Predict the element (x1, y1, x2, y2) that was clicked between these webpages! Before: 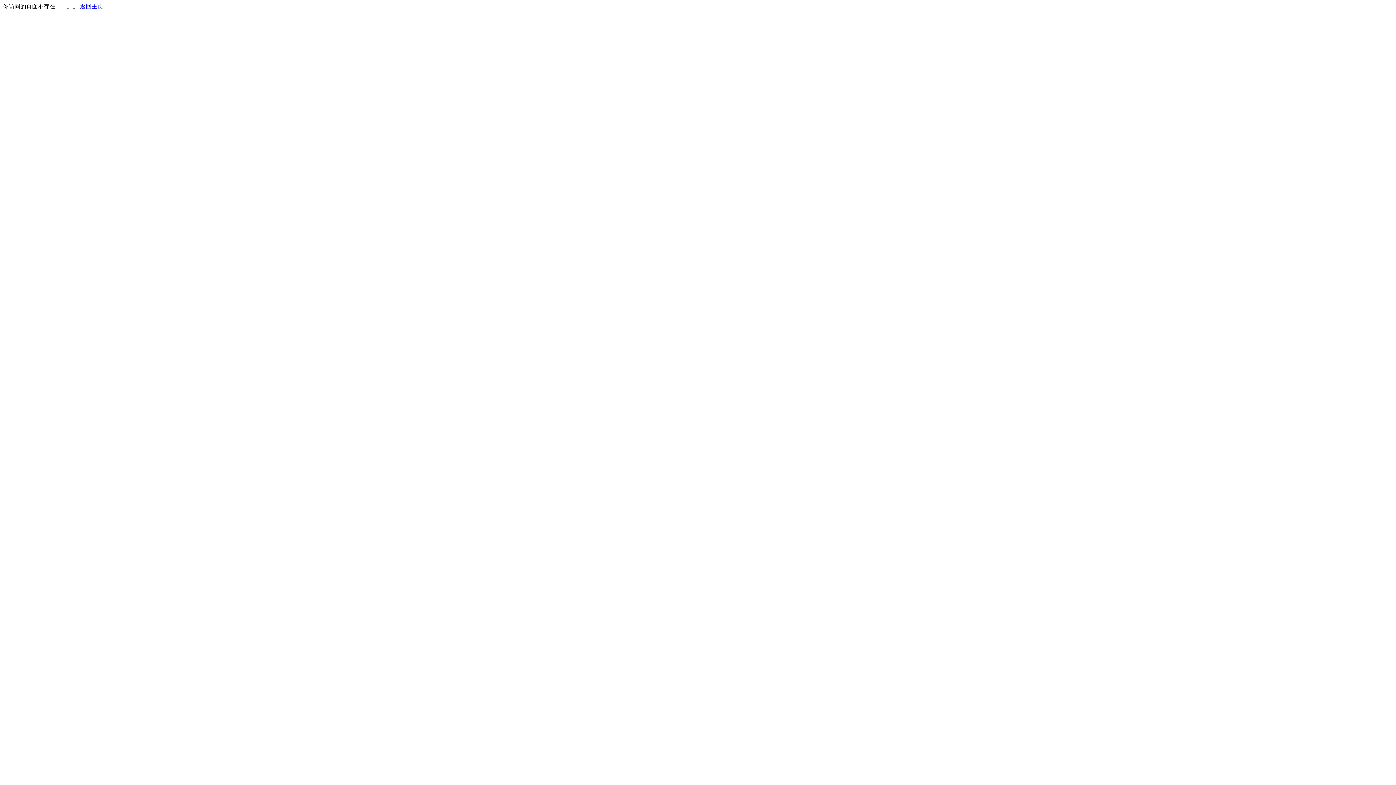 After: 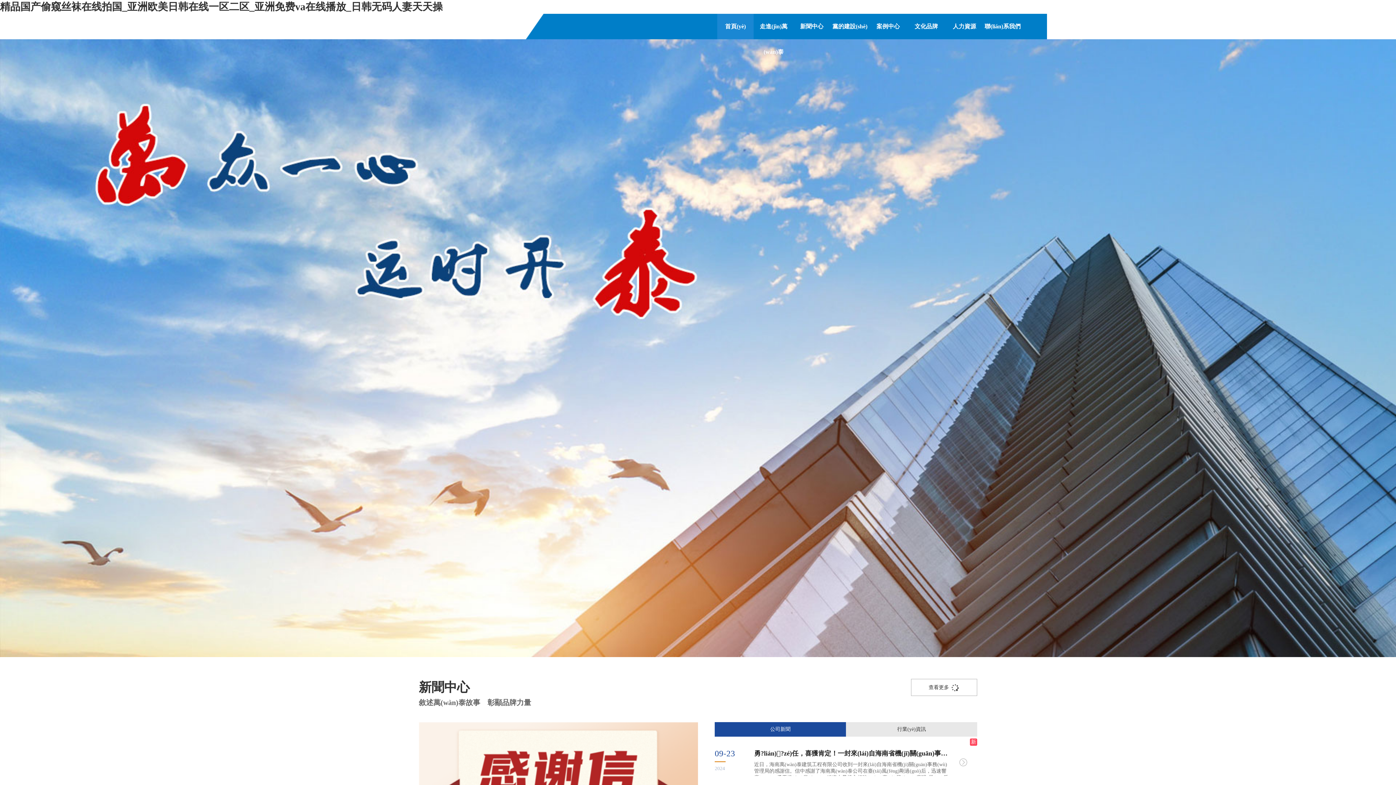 Action: label: 返回主页 bbox: (80, 3, 103, 9)